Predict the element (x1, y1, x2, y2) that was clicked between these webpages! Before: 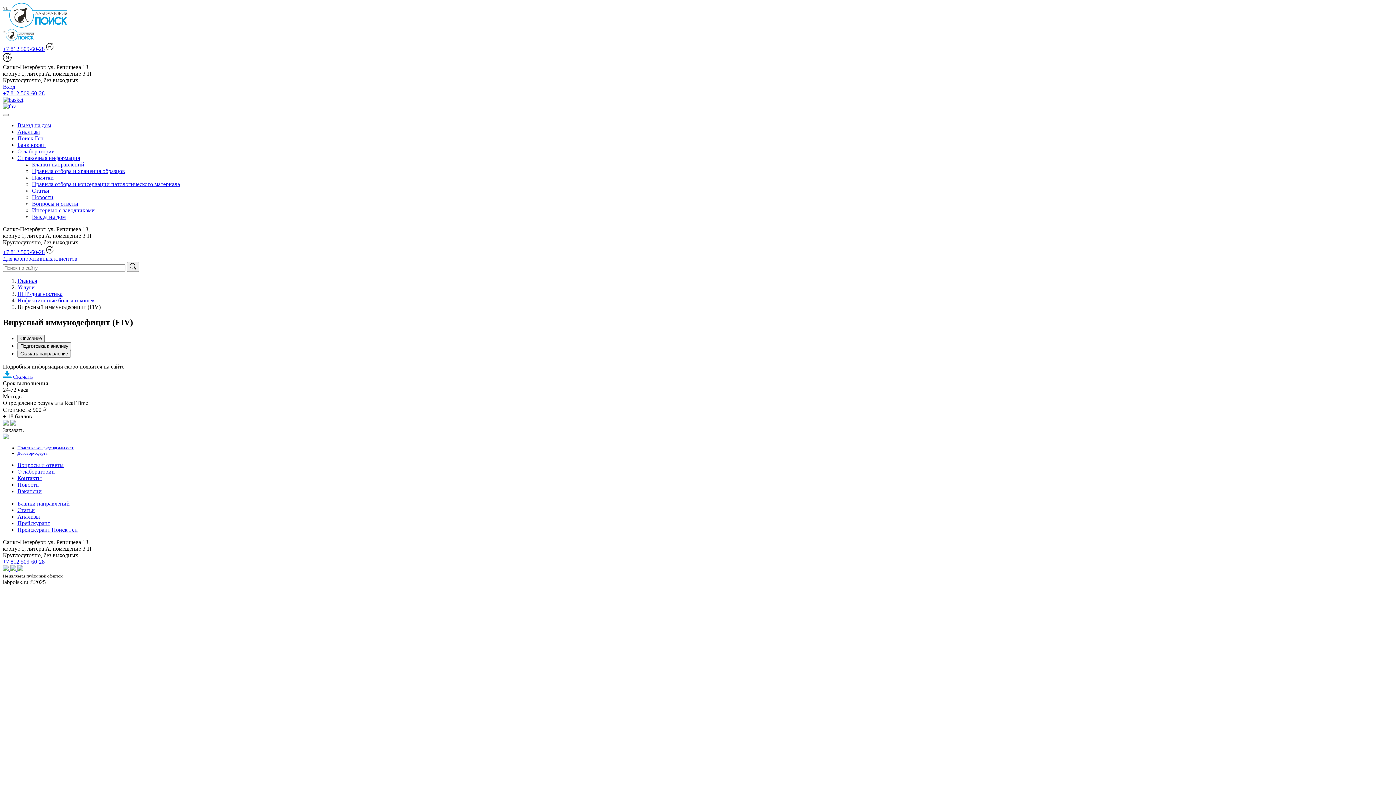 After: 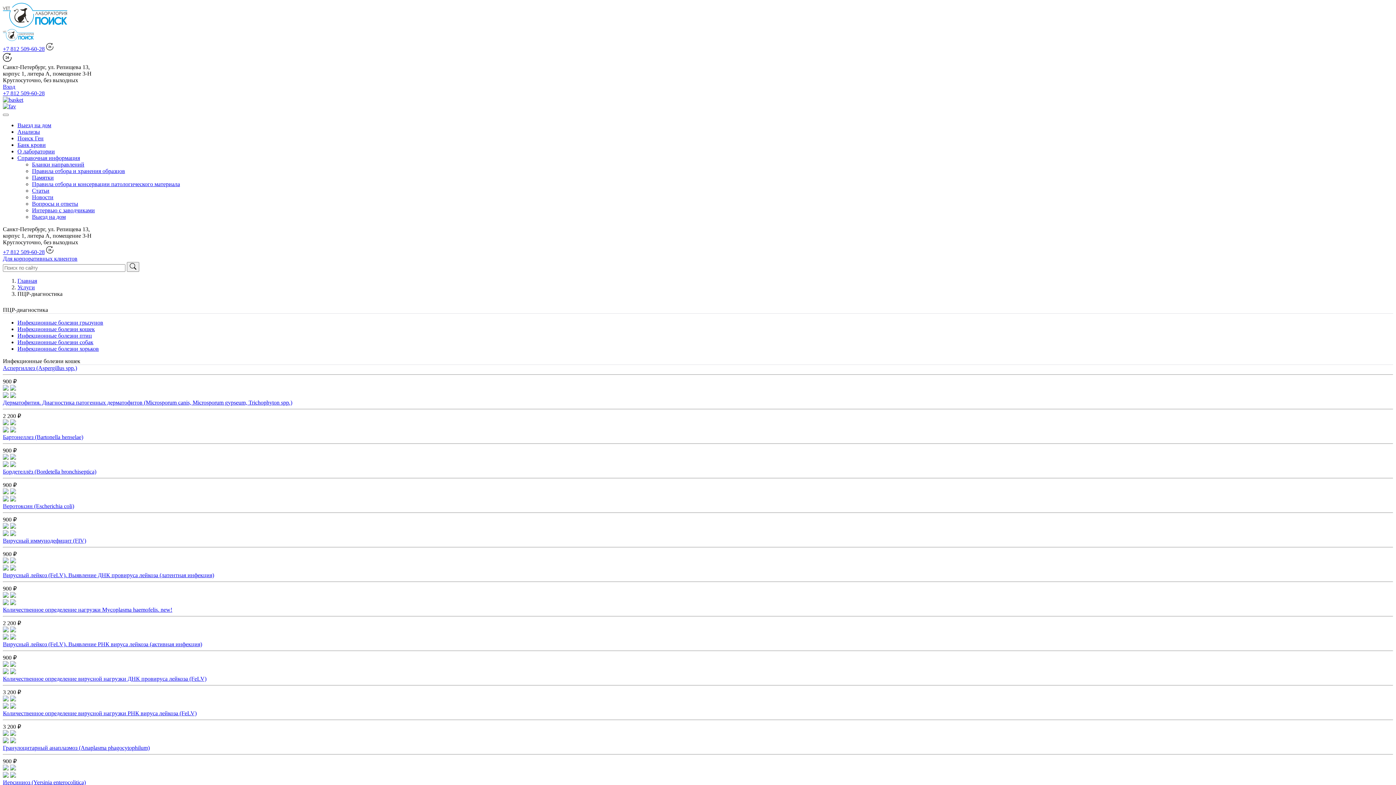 Action: label: Инфекционные болезни кошек bbox: (17, 297, 94, 303)